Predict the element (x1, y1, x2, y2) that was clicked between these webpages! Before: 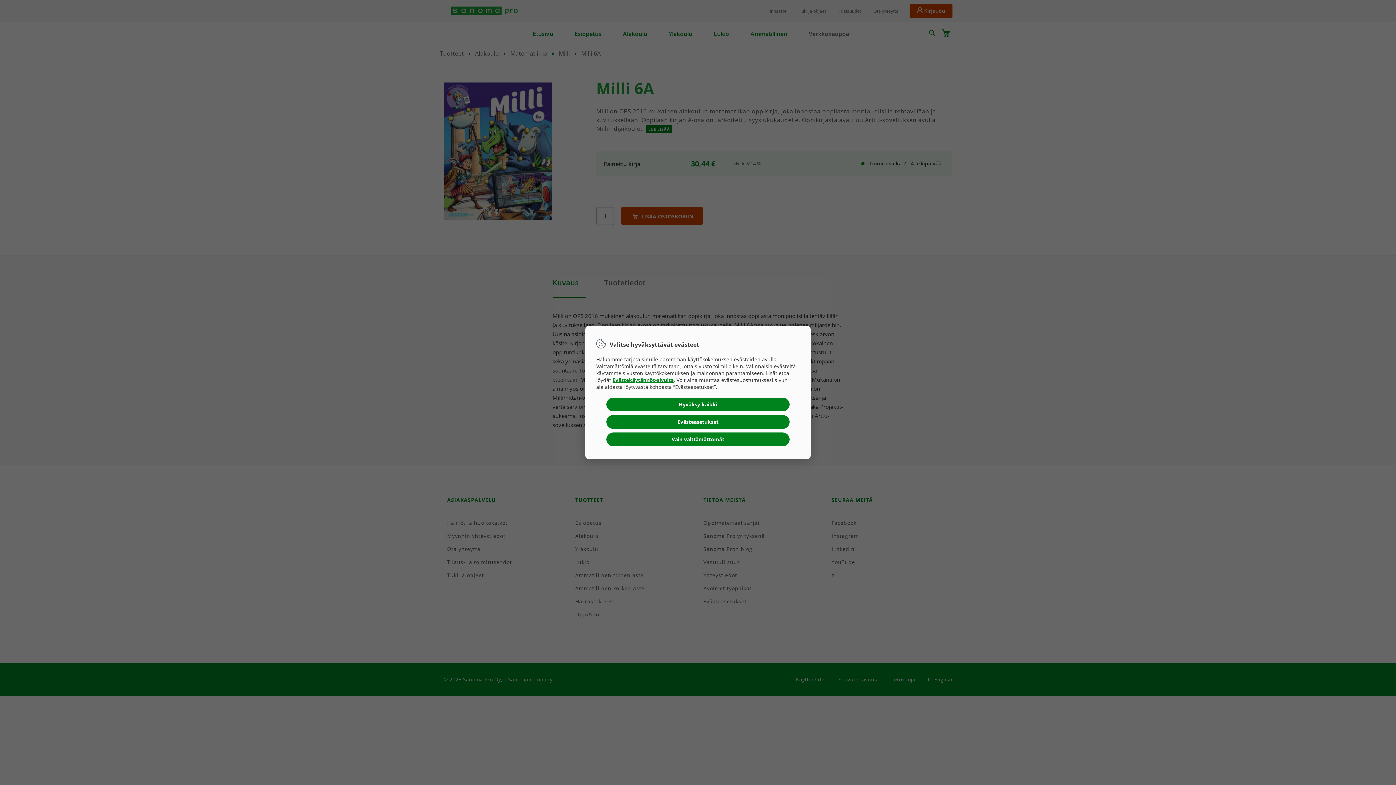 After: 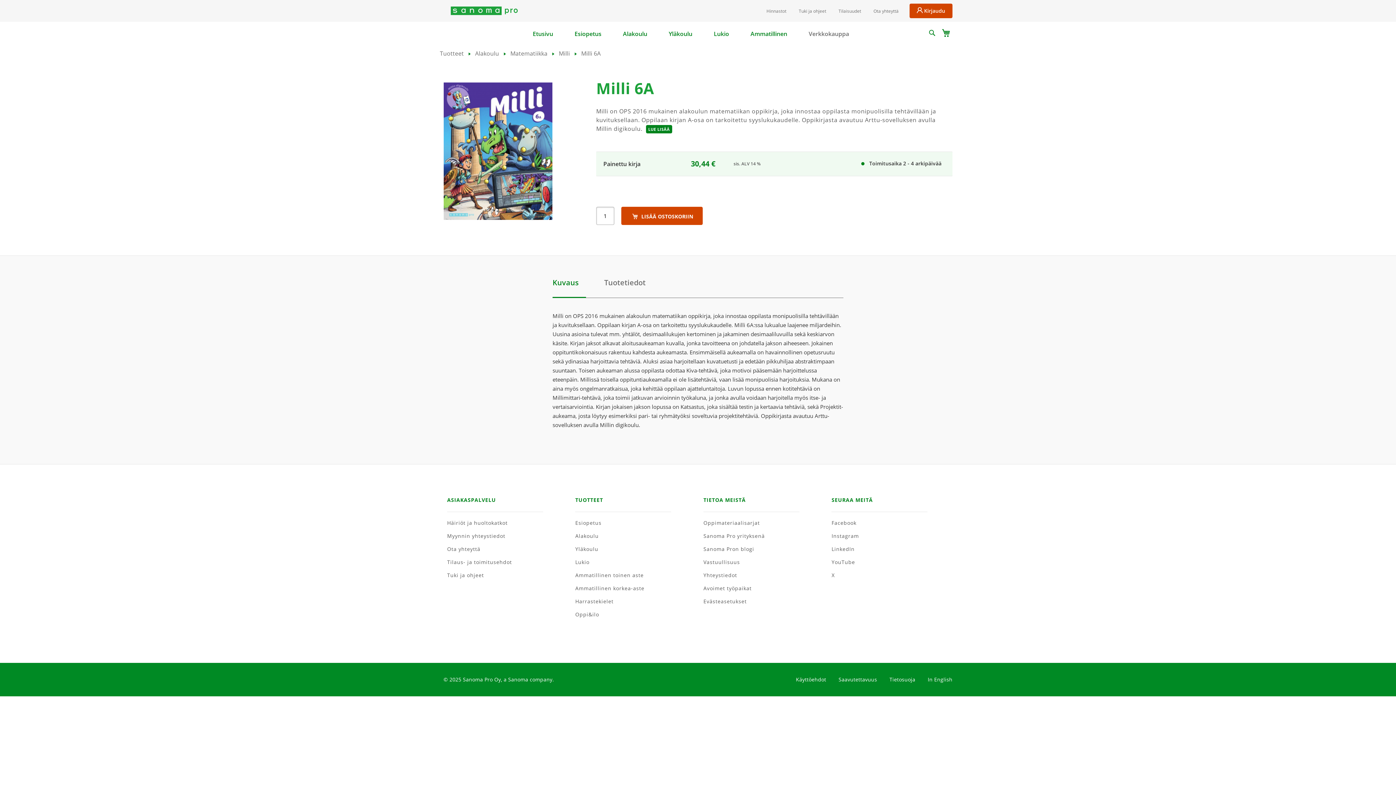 Action: bbox: (606, 397, 789, 411) label: Hyväksy kaikki